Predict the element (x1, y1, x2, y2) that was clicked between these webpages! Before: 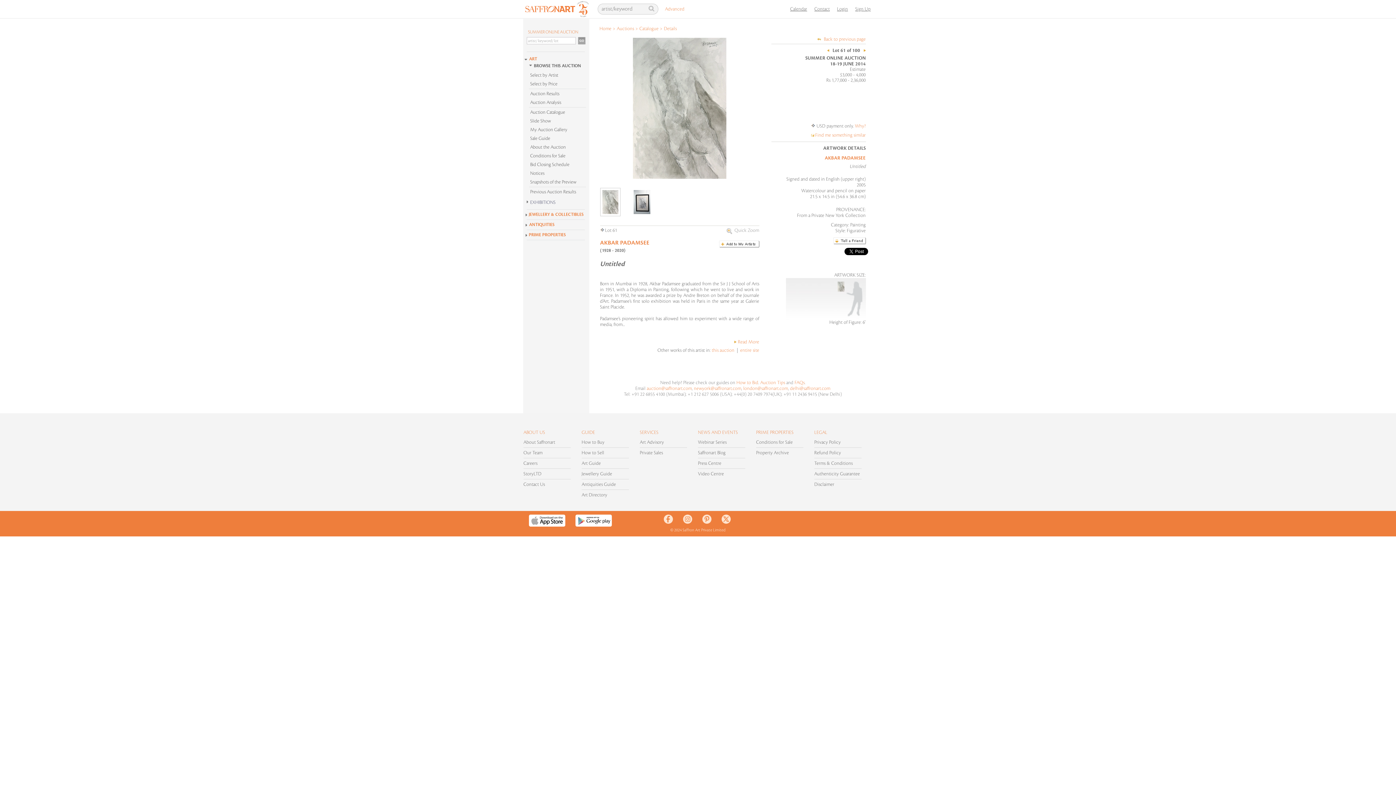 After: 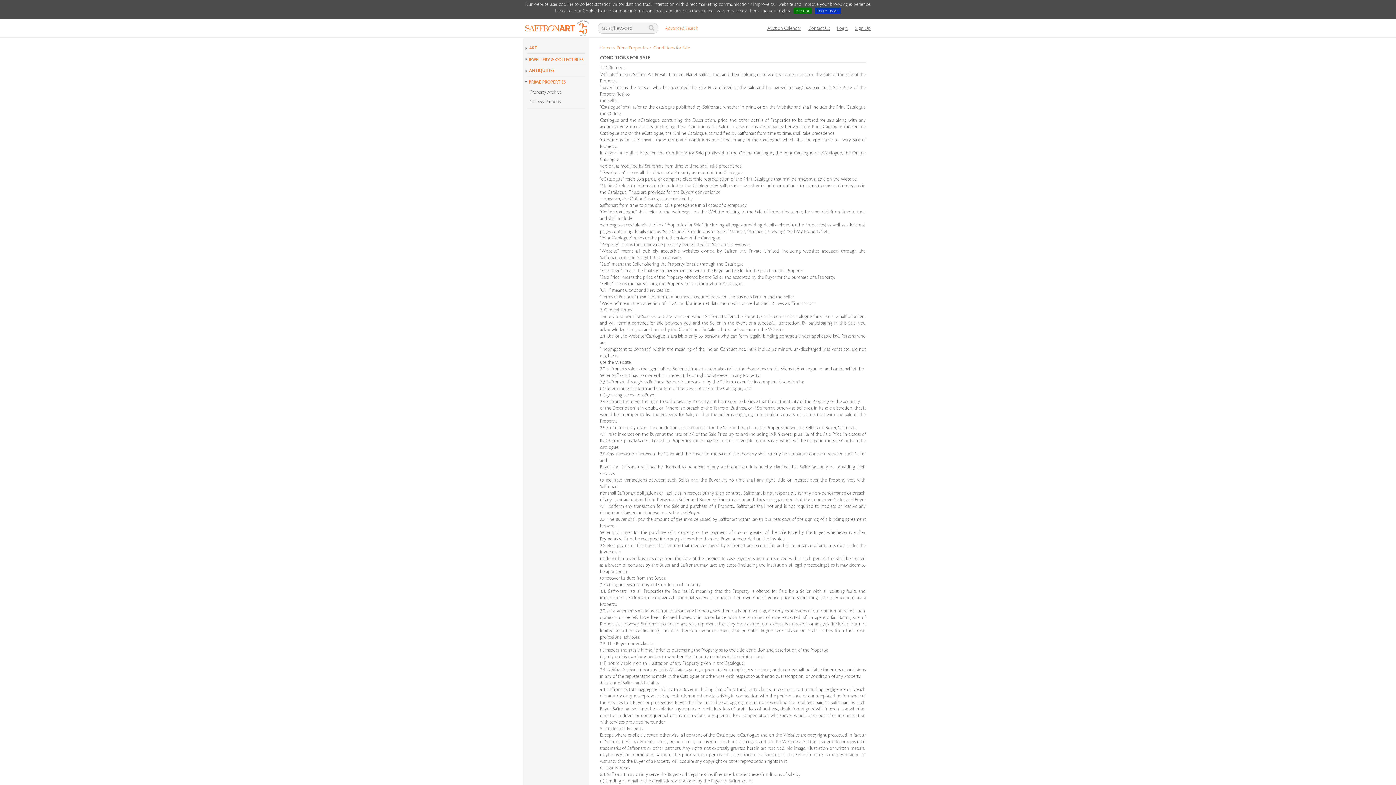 Action: label: Conditions for Sale bbox: (756, 440, 793, 445)